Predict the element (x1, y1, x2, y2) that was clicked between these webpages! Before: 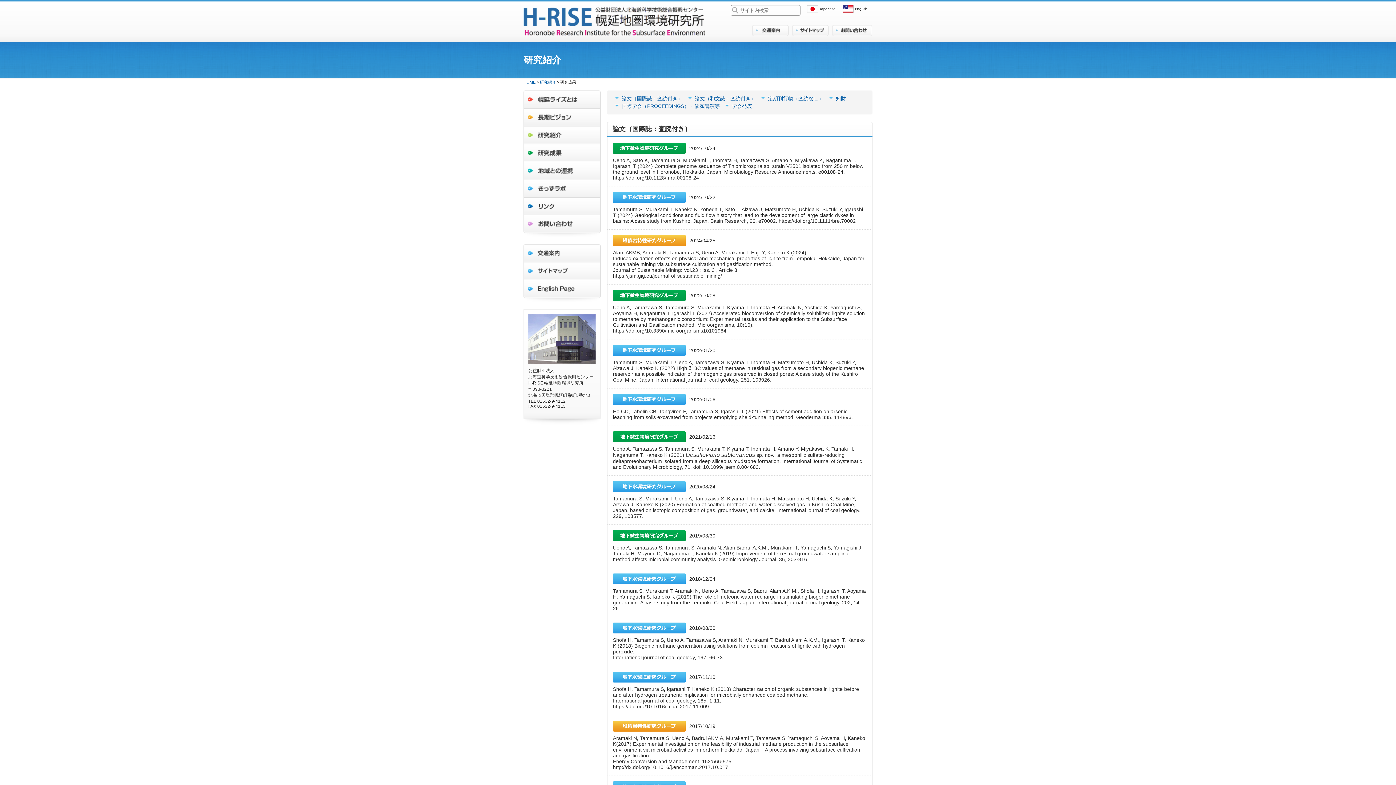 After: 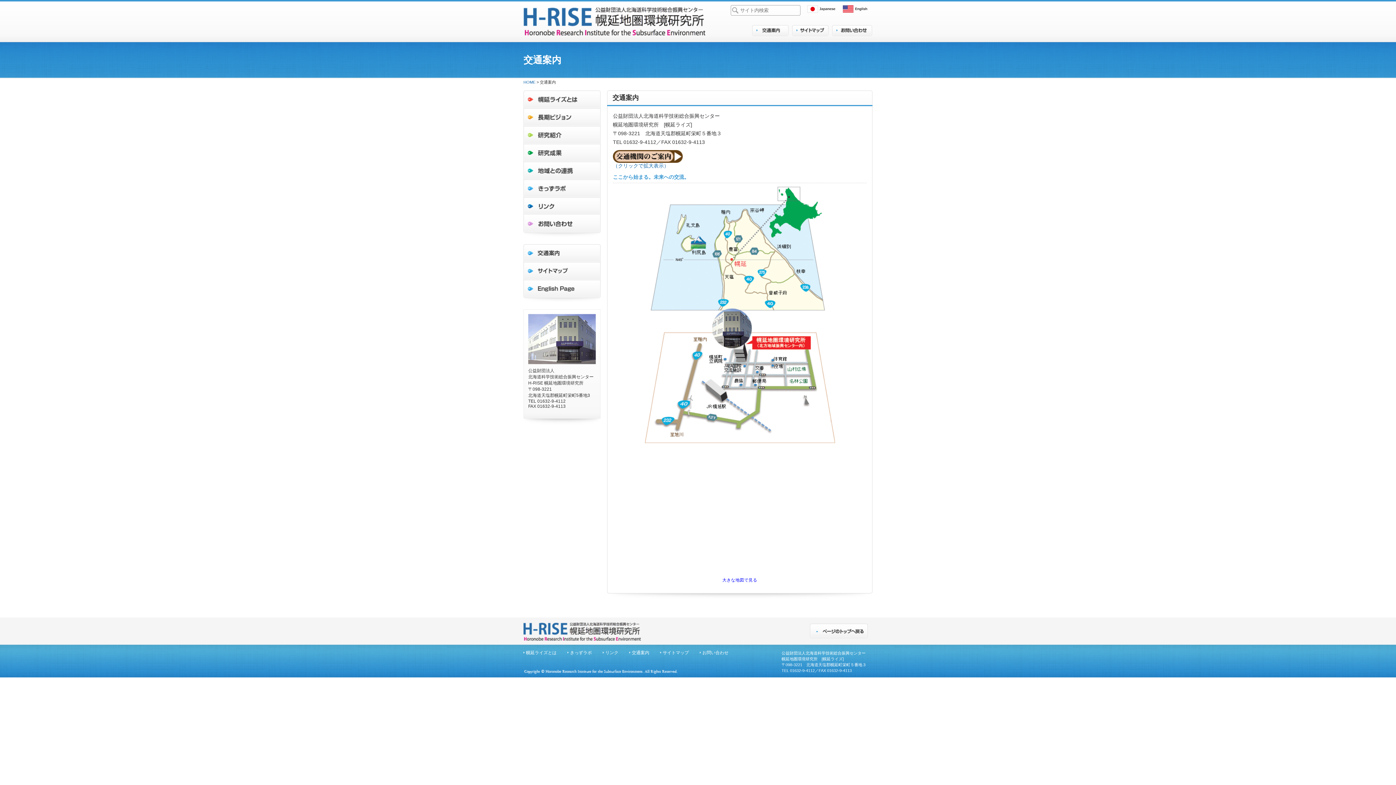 Action: bbox: (752, 27, 792, 32)